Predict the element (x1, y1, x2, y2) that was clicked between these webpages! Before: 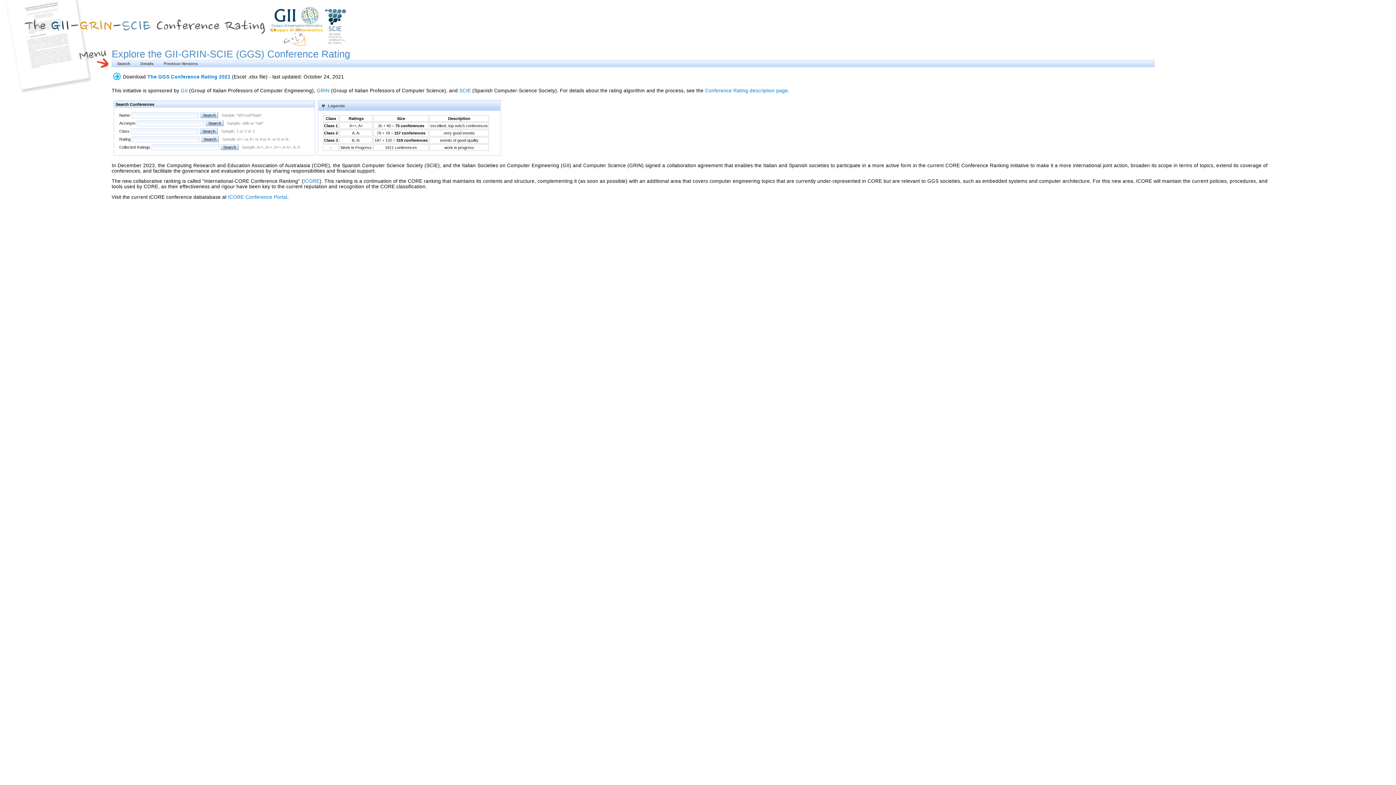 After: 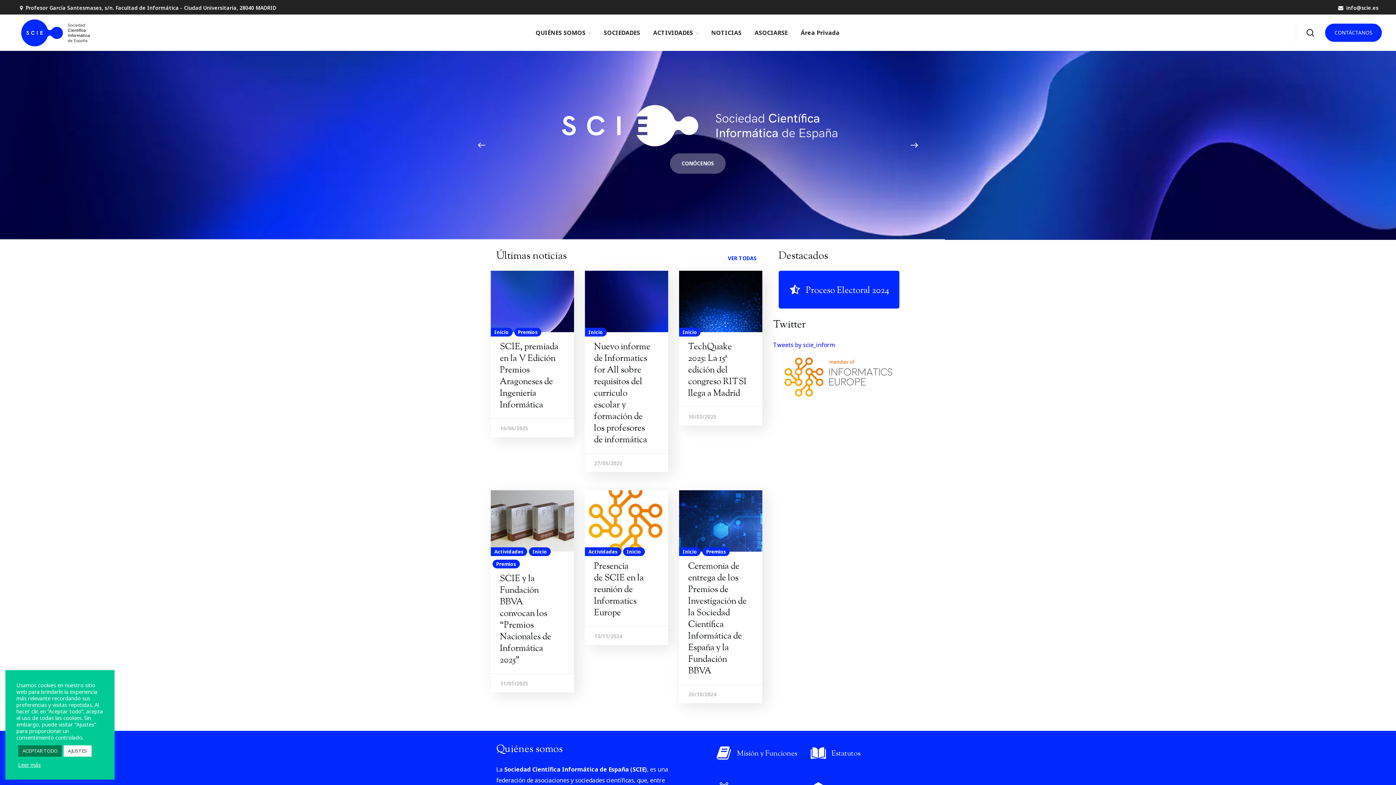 Action: label: SCIE bbox: (459, 87, 470, 93)